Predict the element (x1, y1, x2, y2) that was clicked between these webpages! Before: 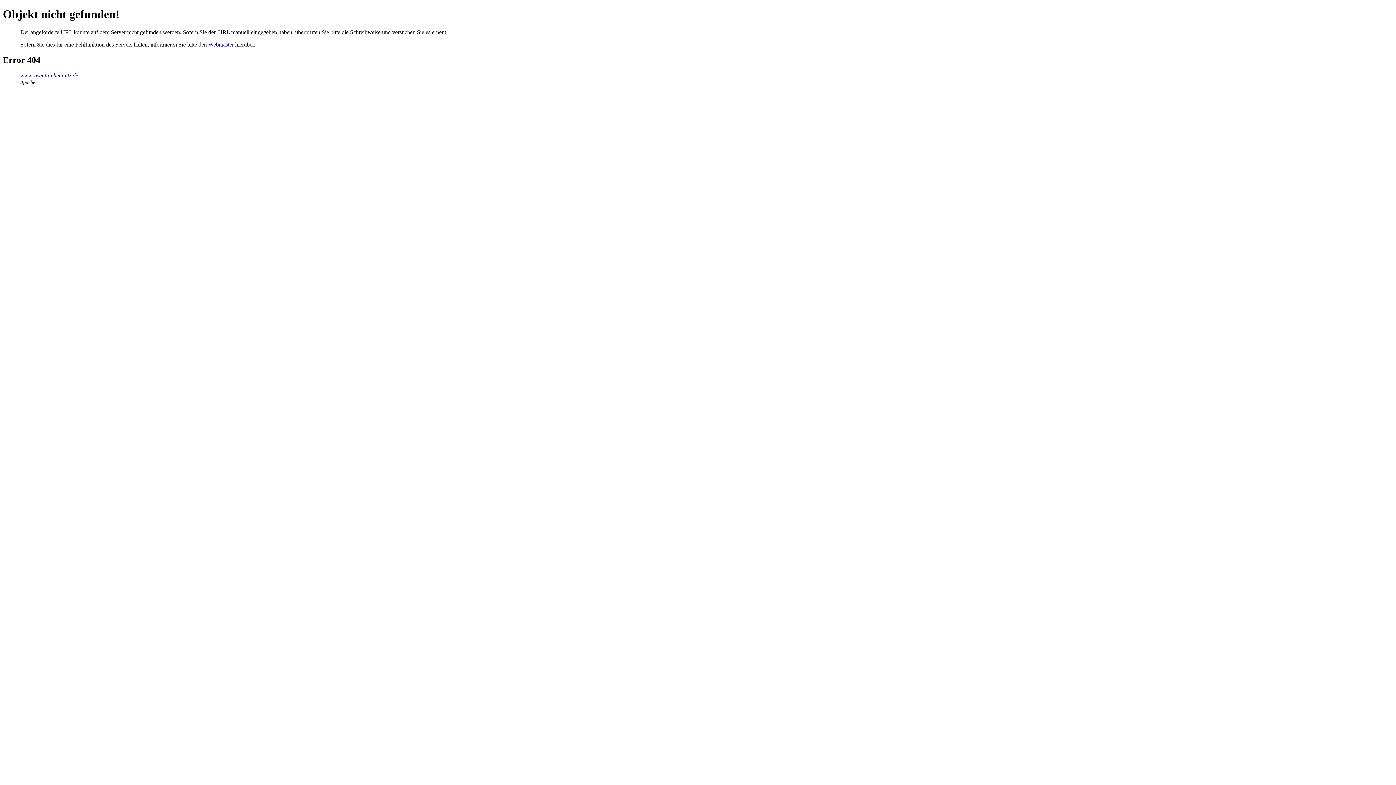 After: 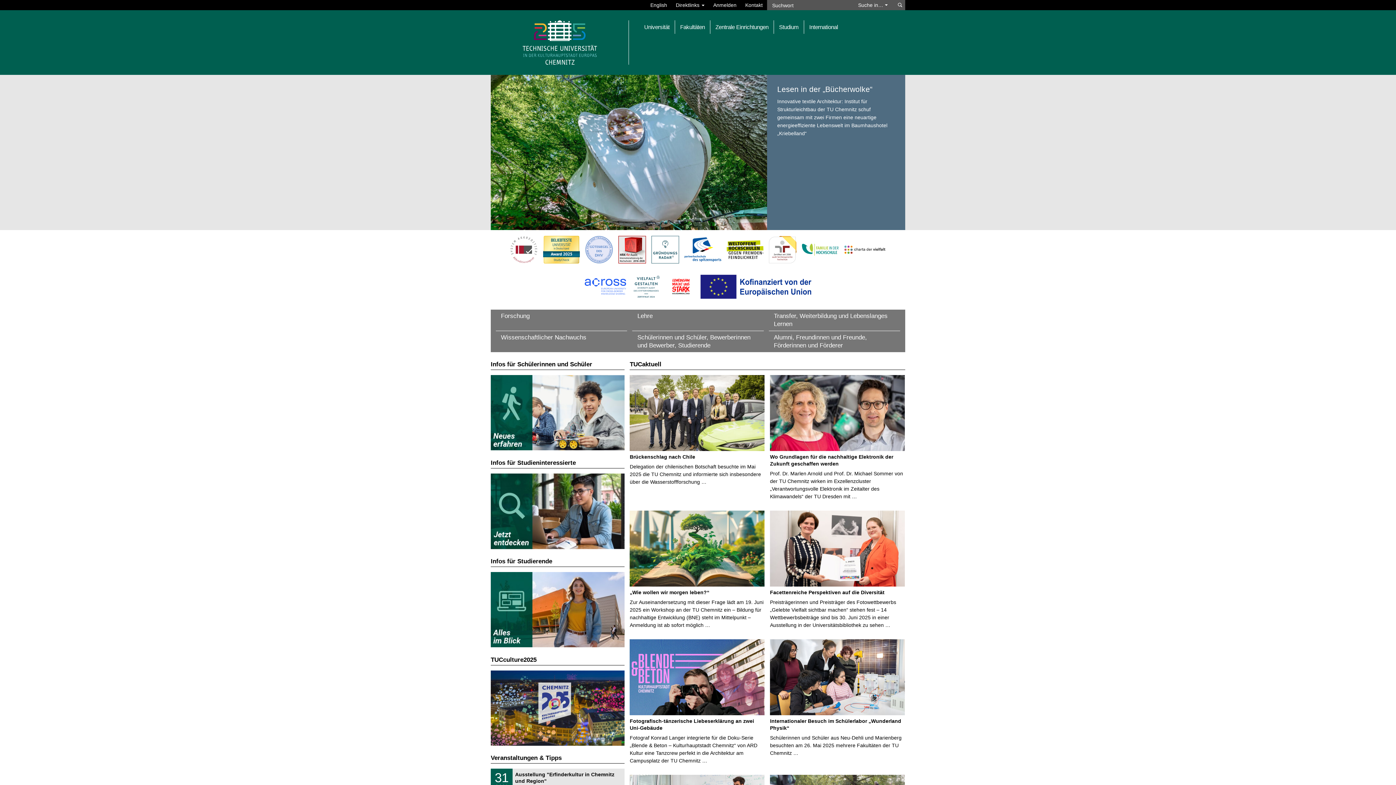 Action: label: www-user.tu-chemnitz.de bbox: (20, 72, 78, 78)